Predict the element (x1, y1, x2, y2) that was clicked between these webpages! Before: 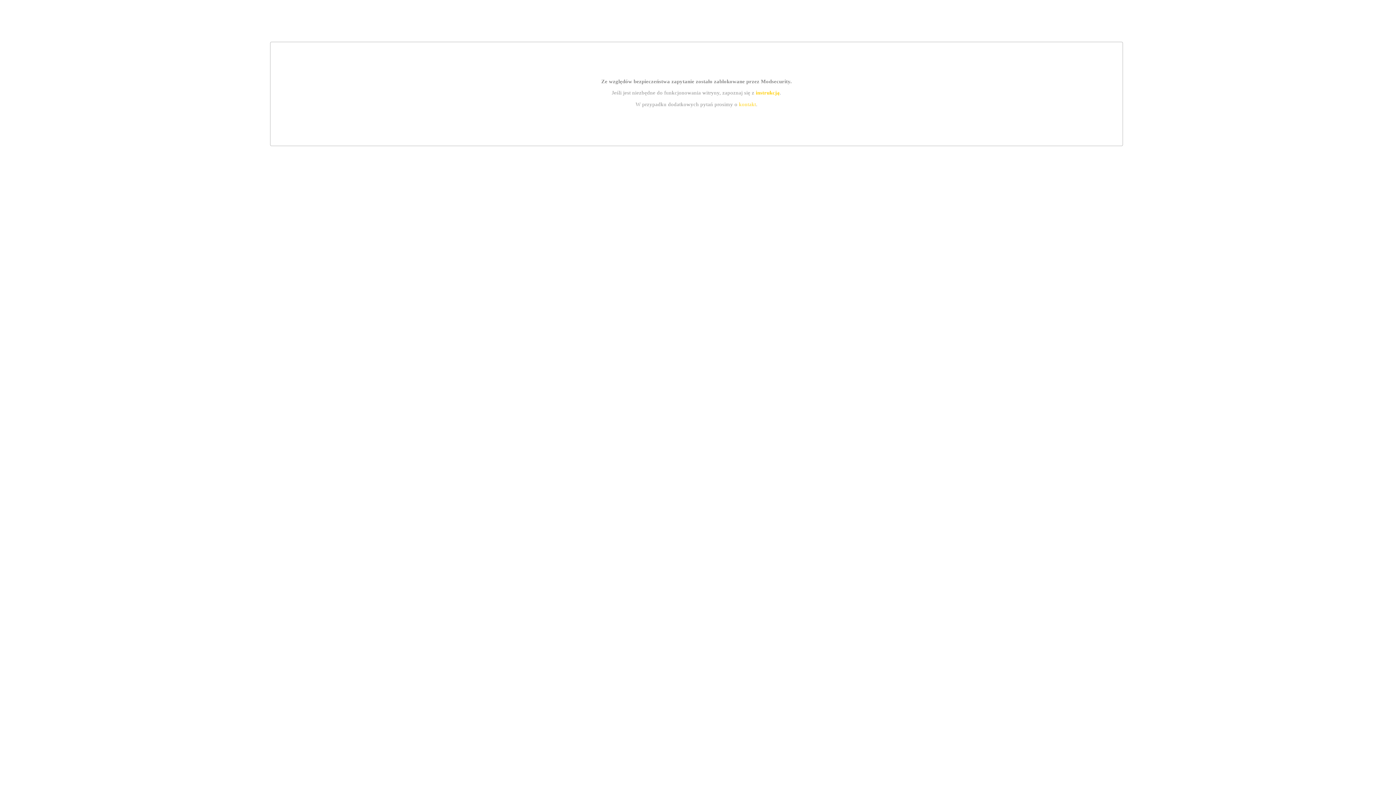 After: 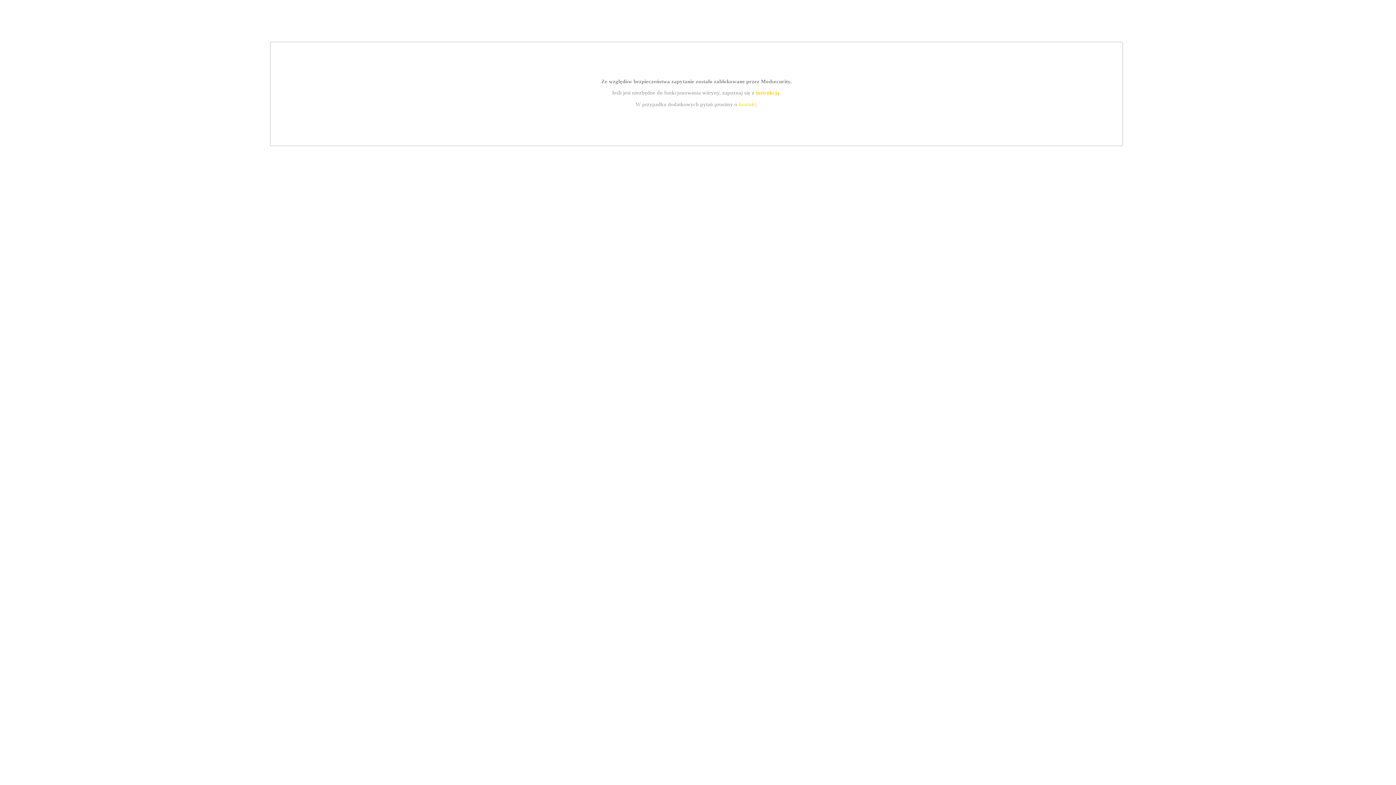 Action: bbox: (755, 89, 779, 95) label: instrukcją